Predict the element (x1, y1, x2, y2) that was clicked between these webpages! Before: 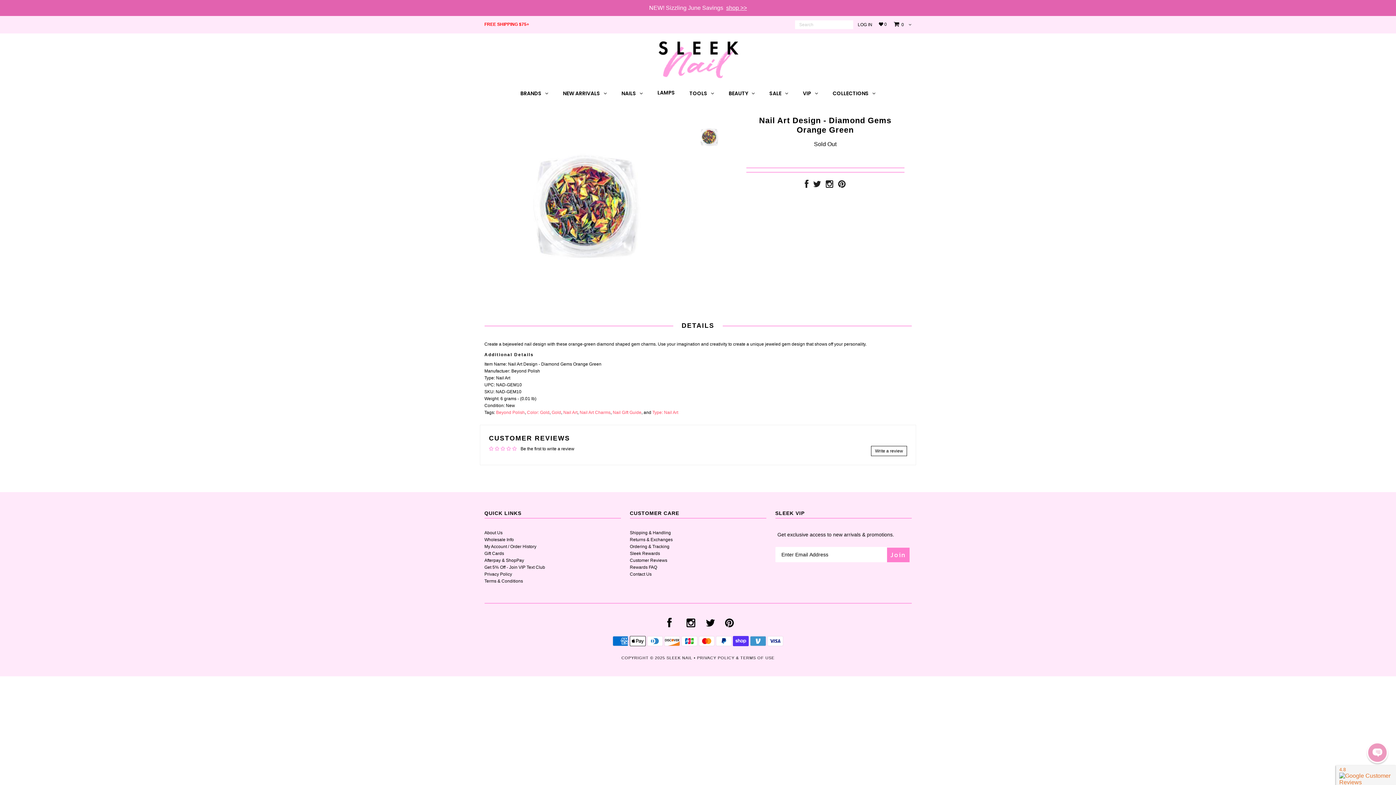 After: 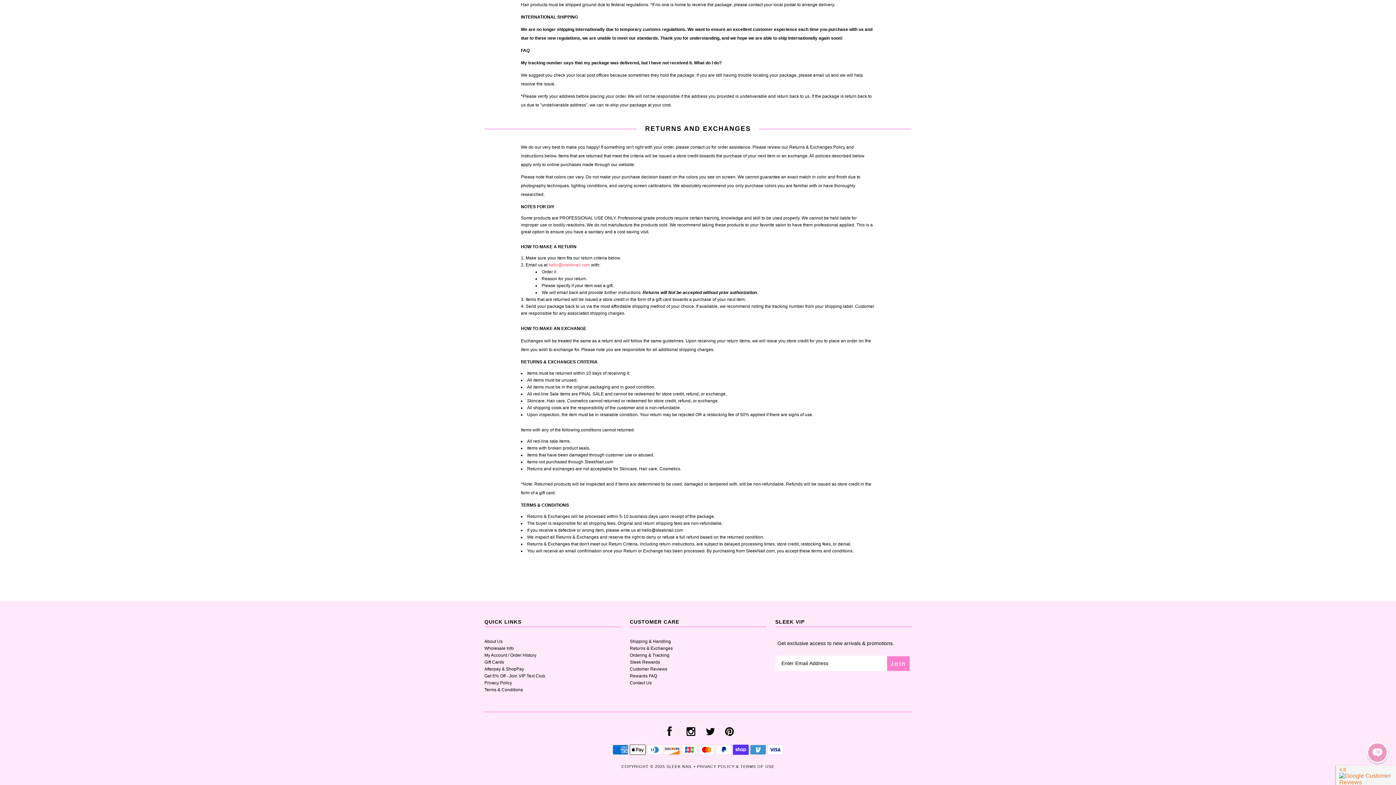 Action: label: Returns & Exchanges bbox: (630, 537, 672, 542)